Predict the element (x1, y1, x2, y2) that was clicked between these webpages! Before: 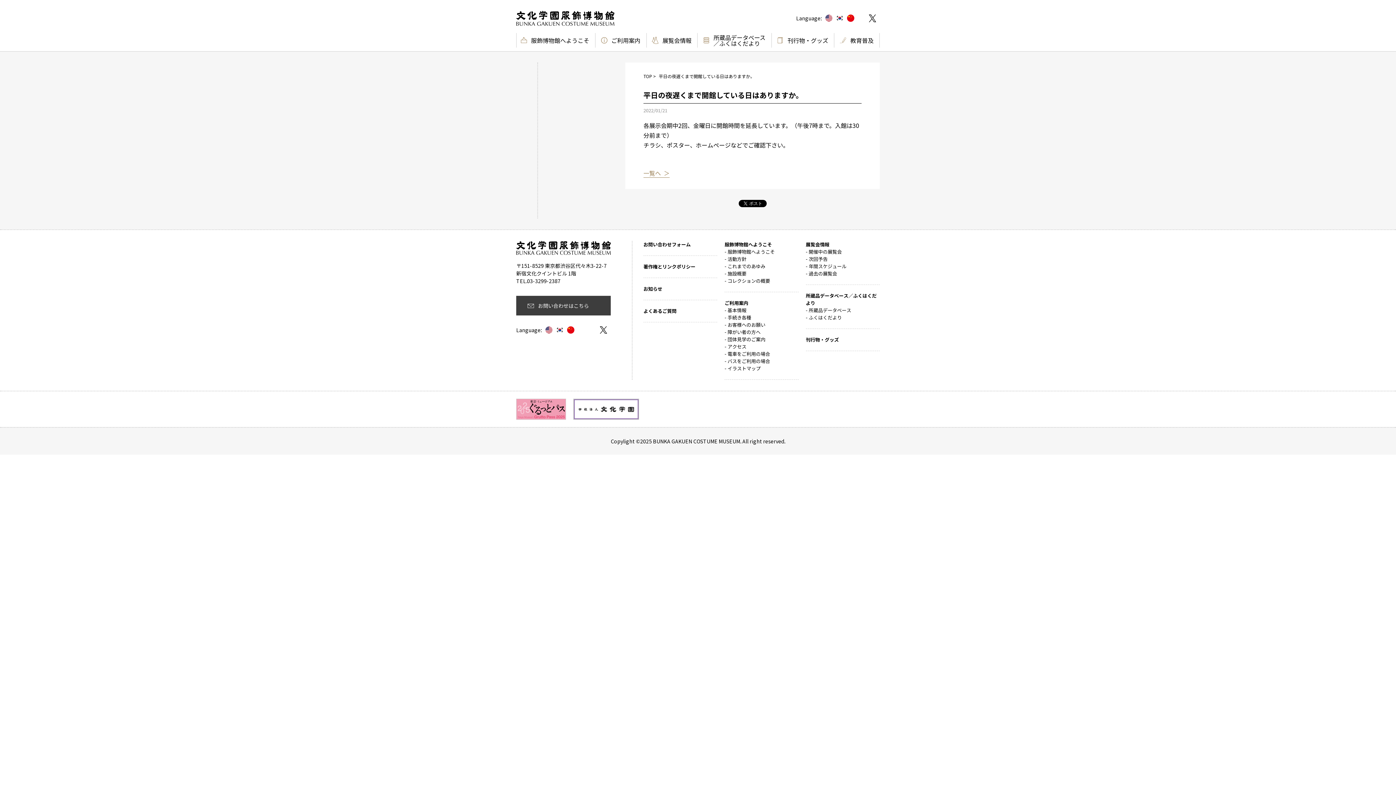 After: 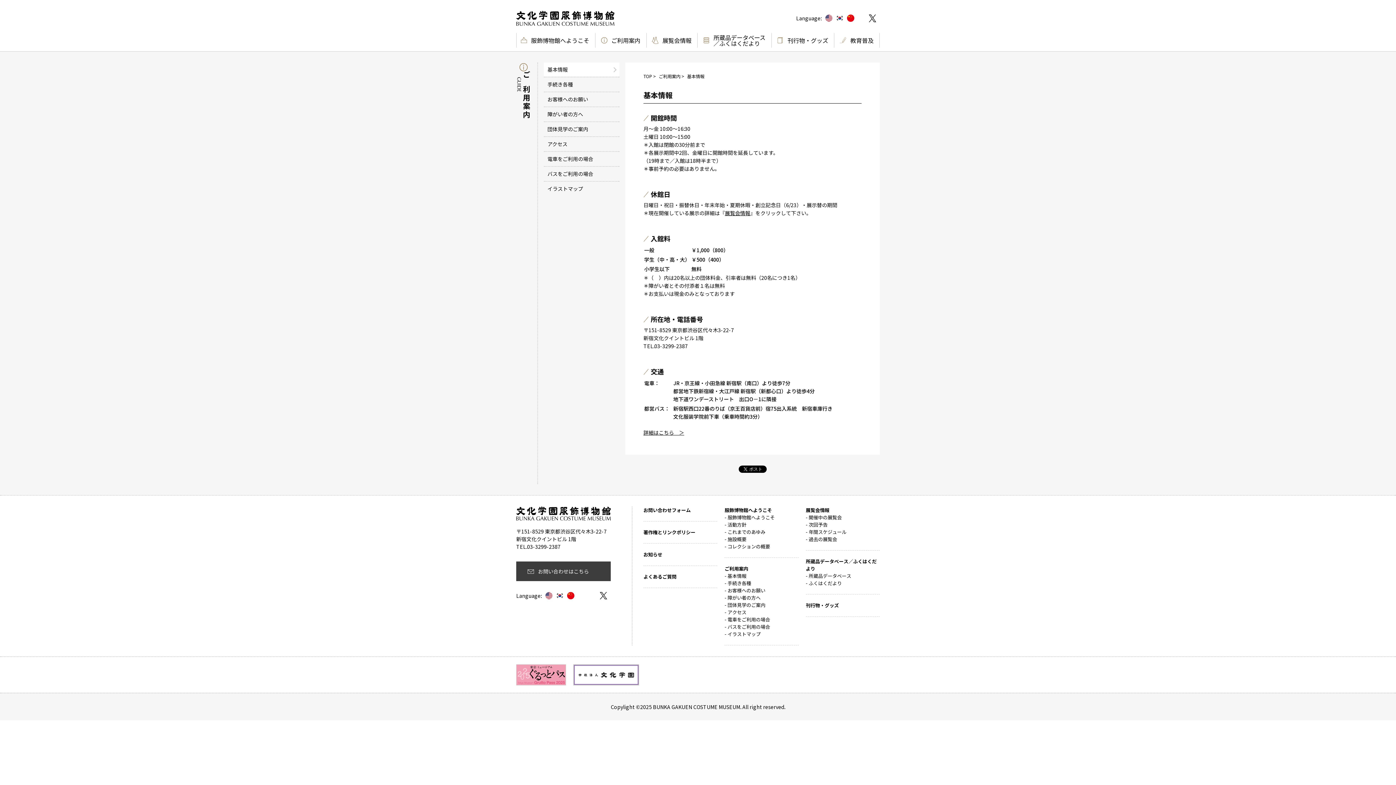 Action: bbox: (611, 37, 640, 43) label: ご利用案内